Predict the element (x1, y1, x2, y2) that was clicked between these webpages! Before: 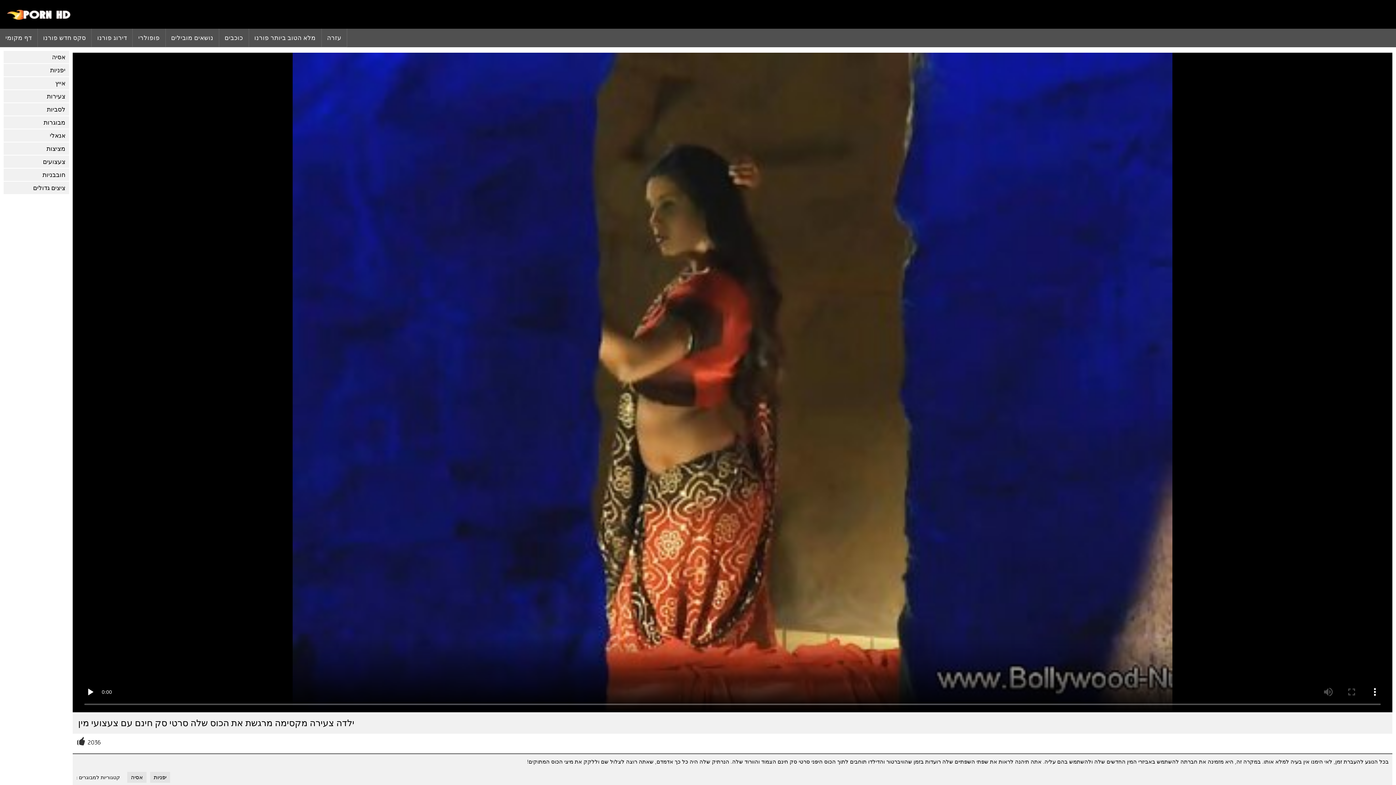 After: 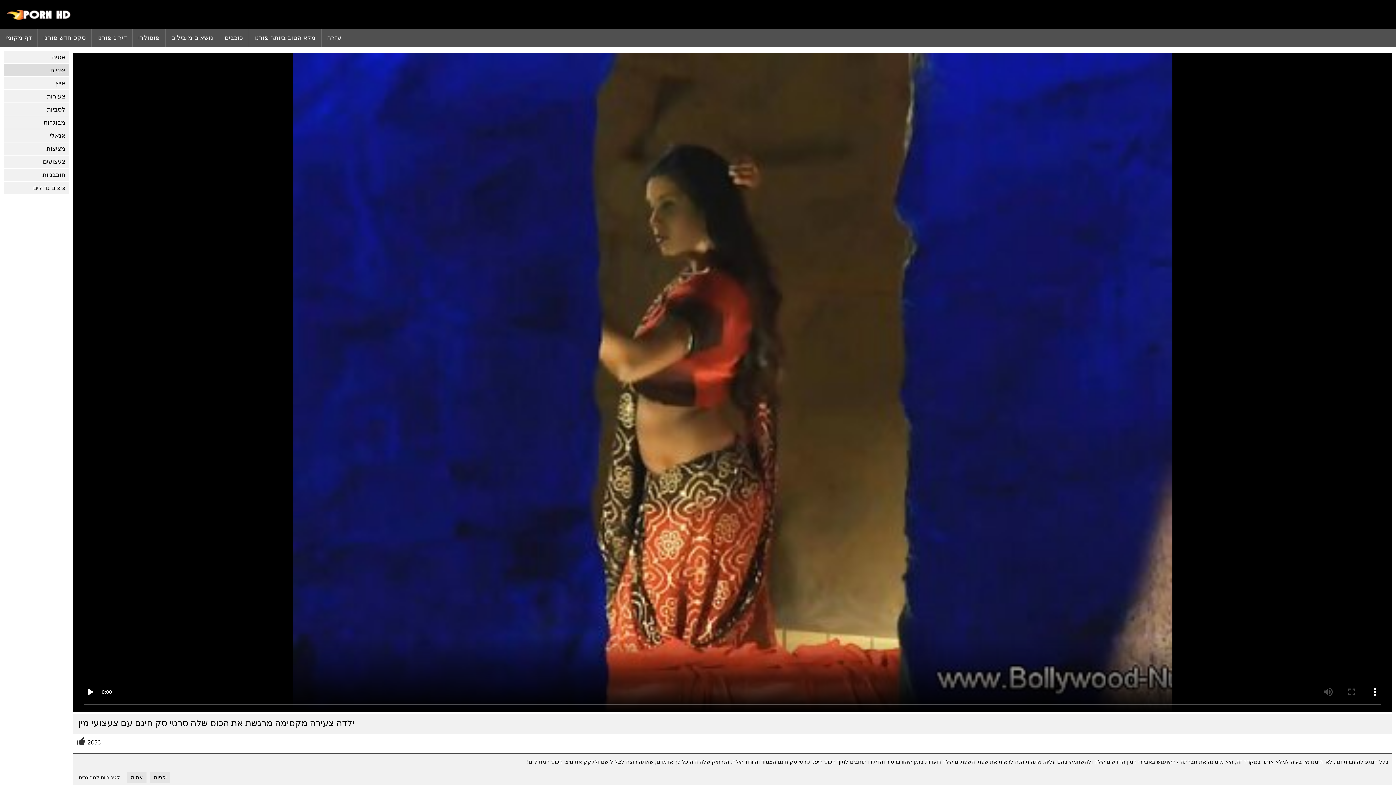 Action: label: יפניות bbox: (3, 64, 69, 76)